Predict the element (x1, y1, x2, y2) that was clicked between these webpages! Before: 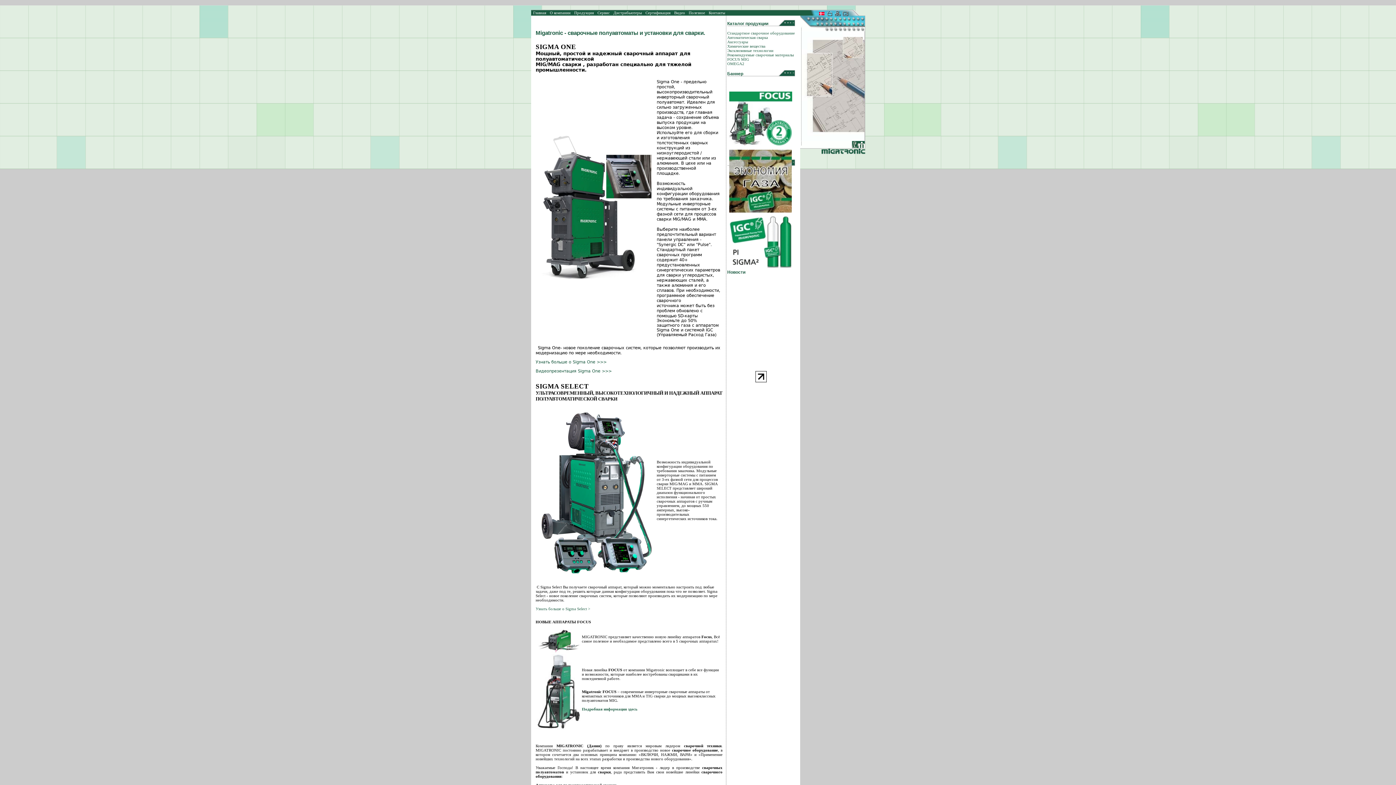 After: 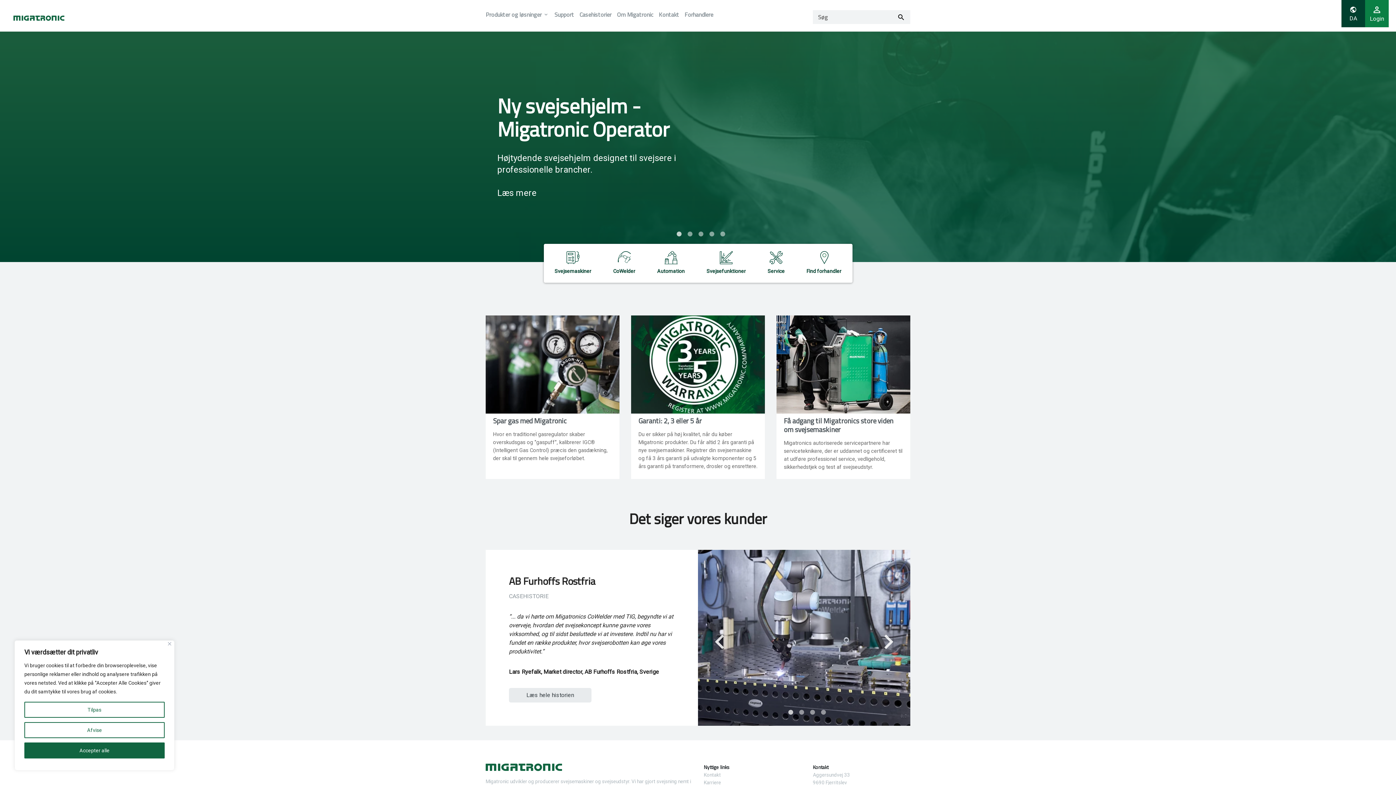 Action: bbox: (818, 12, 825, 16)